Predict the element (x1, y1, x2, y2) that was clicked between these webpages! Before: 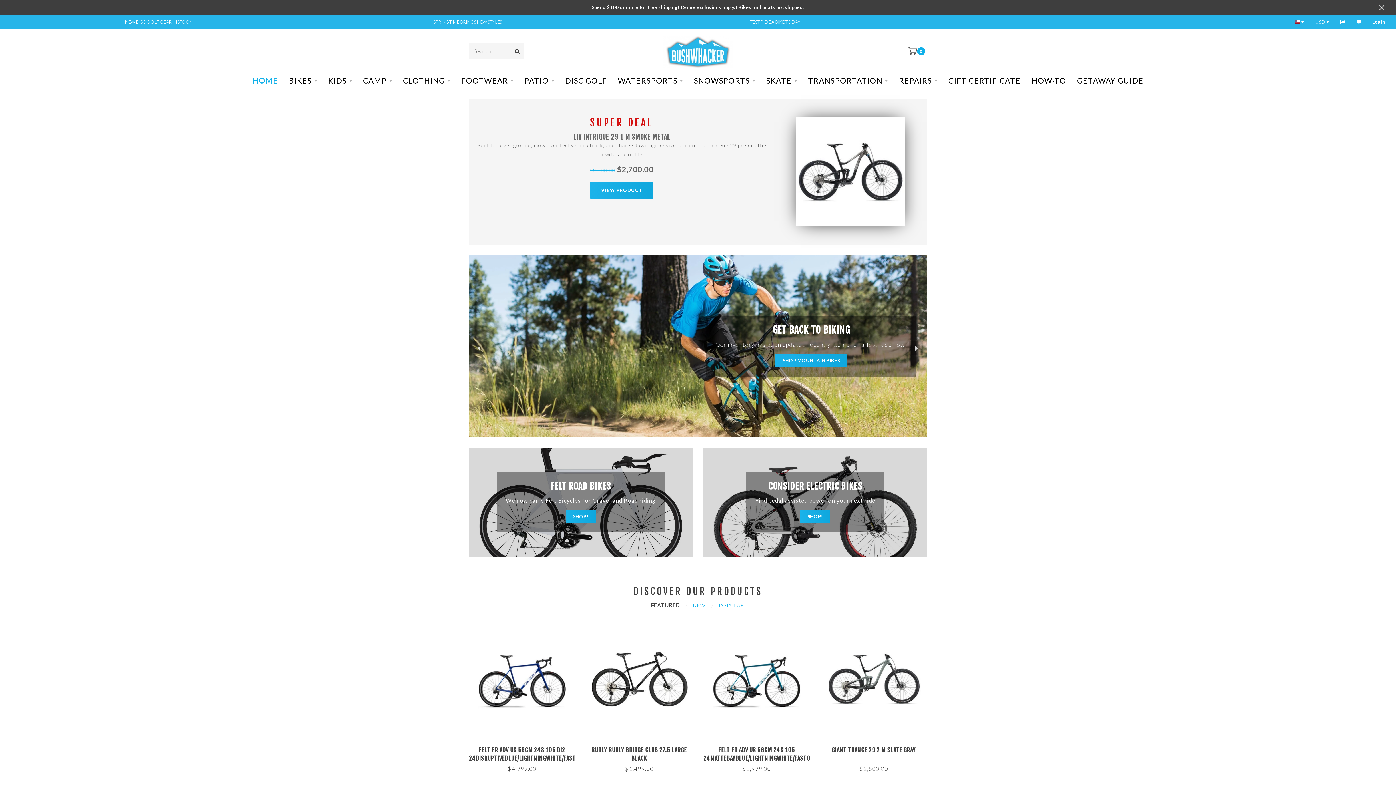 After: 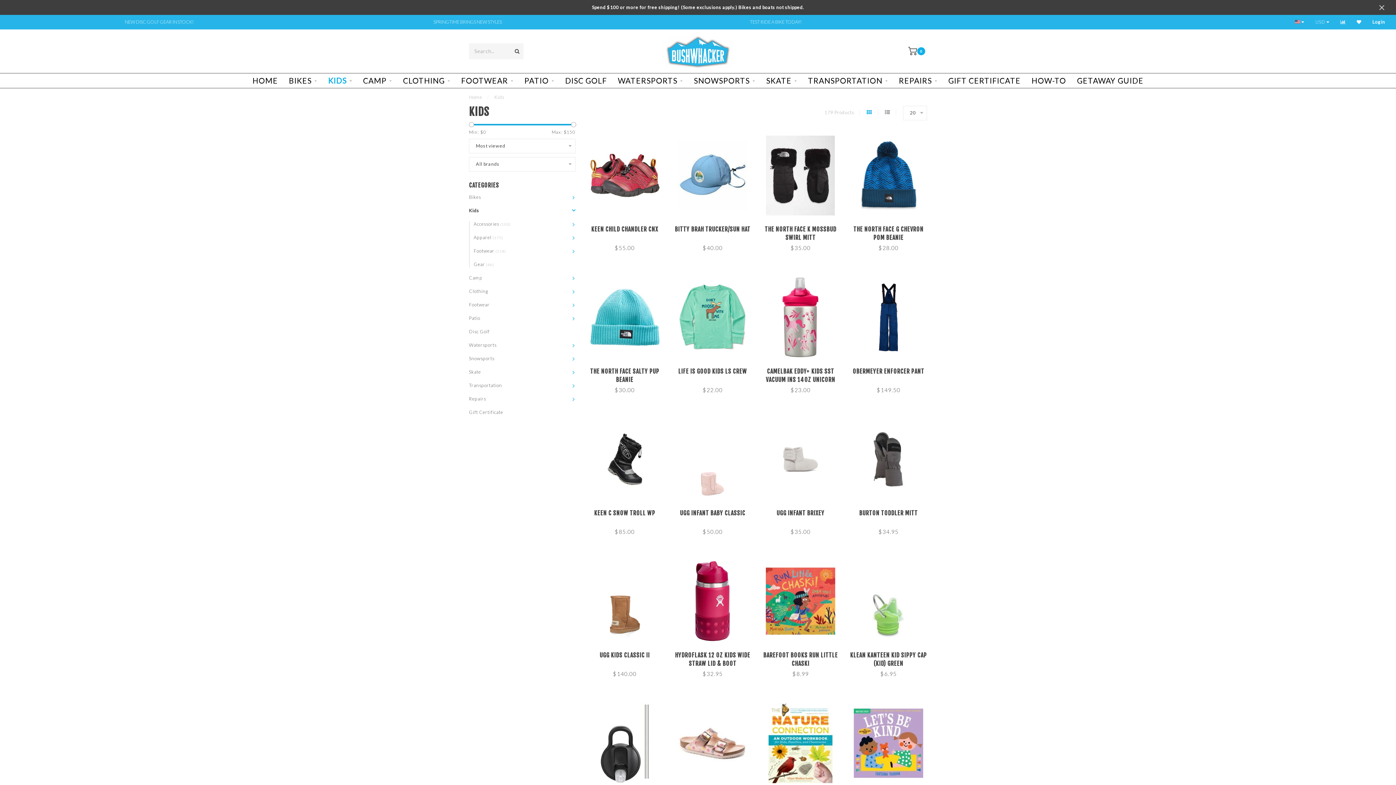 Action: label: KIDS bbox: (328, 73, 352, 88)